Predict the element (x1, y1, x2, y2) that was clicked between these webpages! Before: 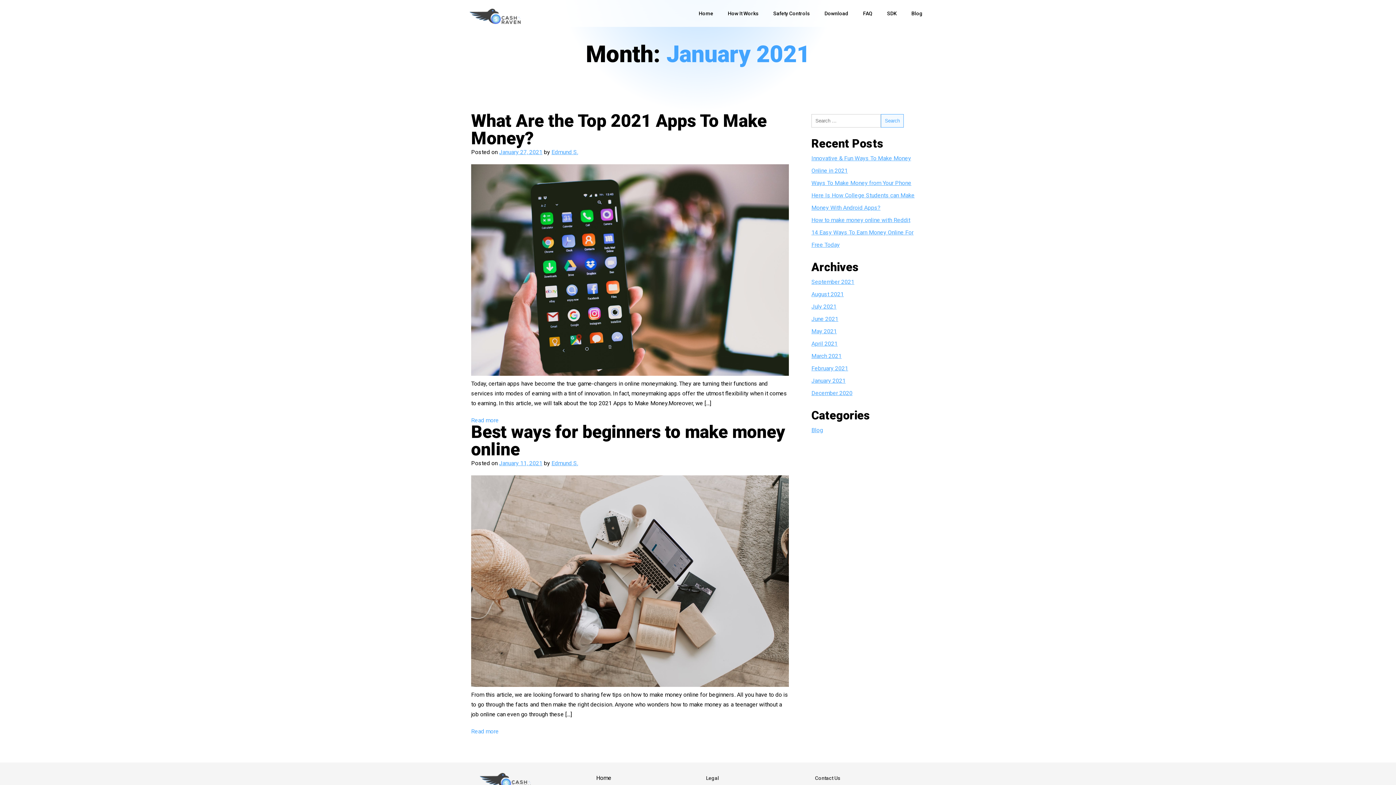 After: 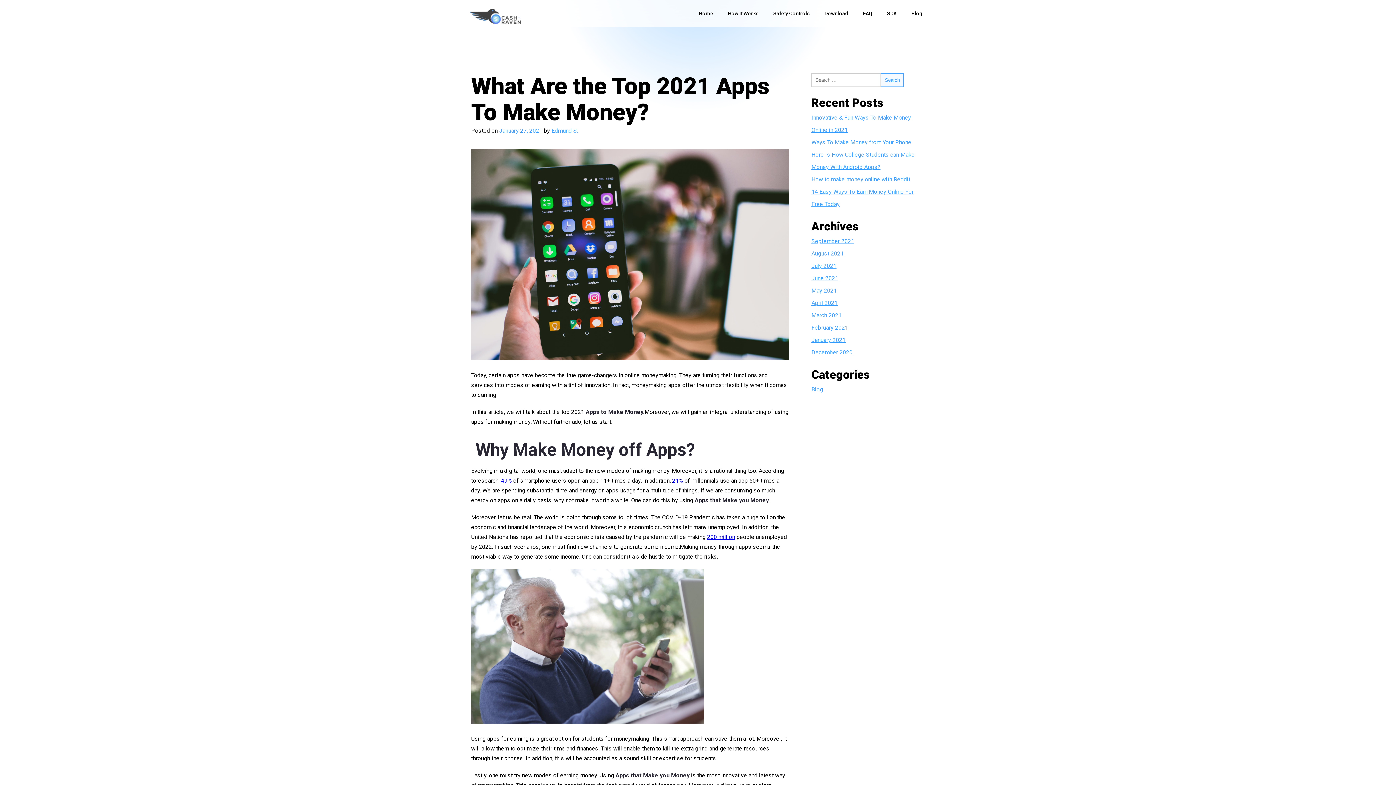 Action: label: January 27, 2021 bbox: (499, 148, 542, 155)